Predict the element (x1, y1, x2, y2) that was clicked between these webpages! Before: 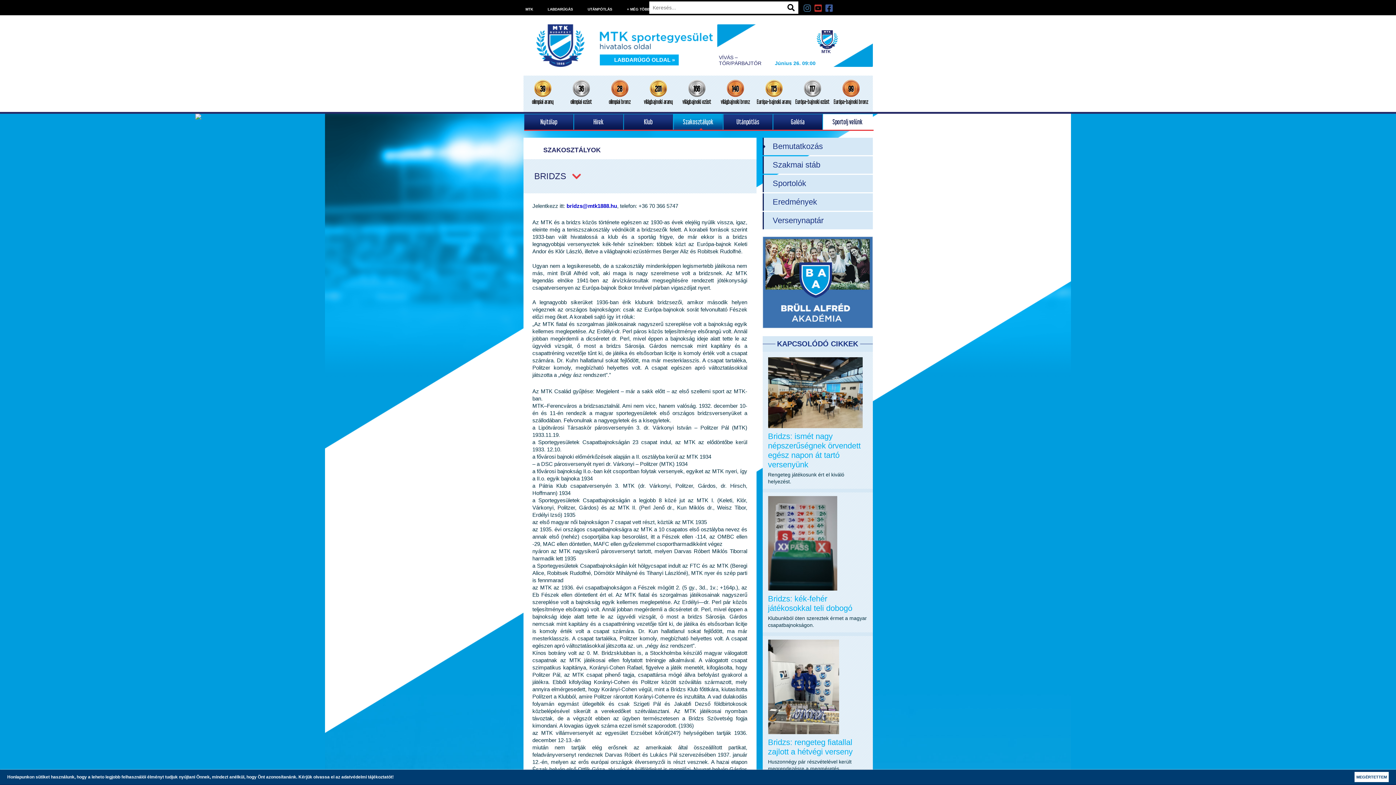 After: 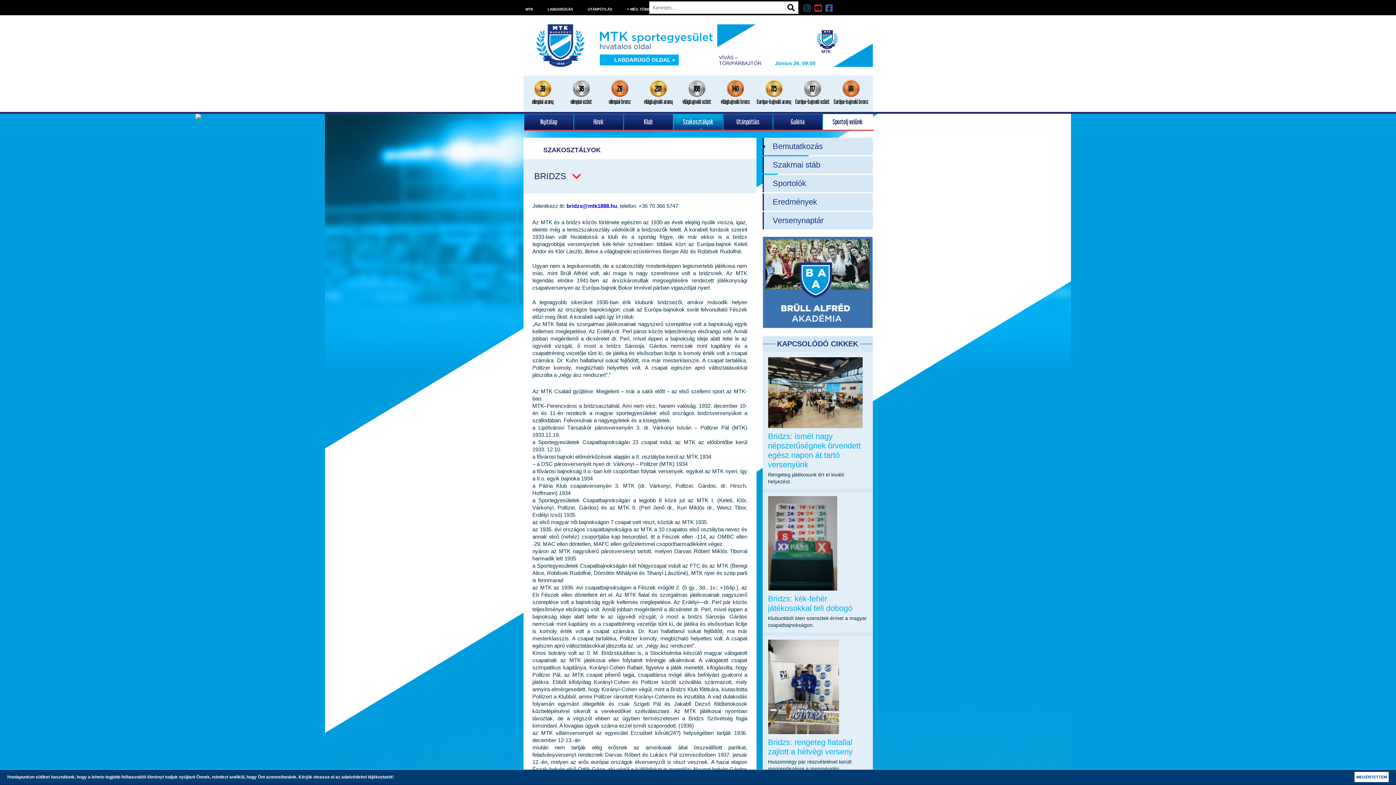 Action: label: bridzs@mtk1888.hu bbox: (566, 202, 617, 209)